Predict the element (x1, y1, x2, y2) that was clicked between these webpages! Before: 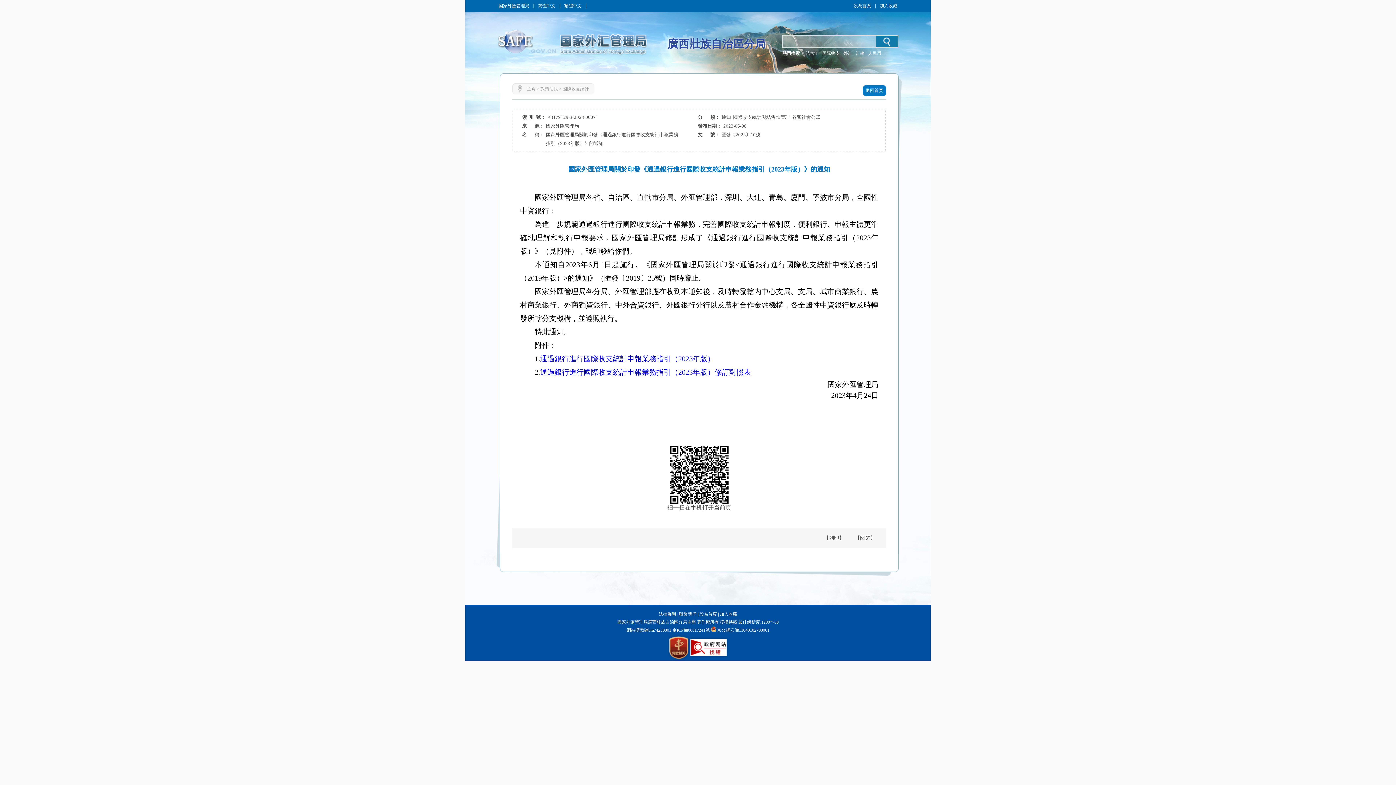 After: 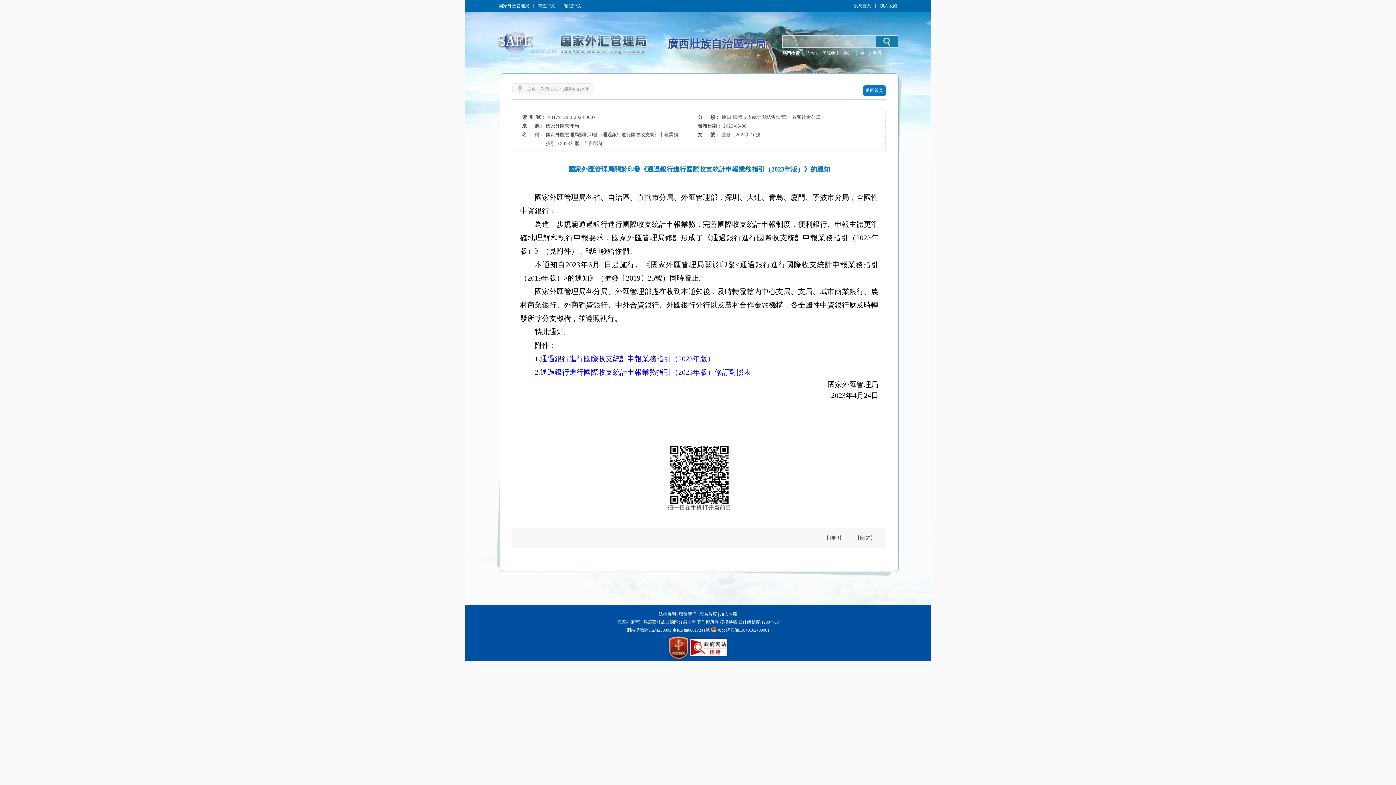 Action: bbox: (540, 354, 714, 362) label: 通過銀行進行國際收支統計申報業務指引（2023年版）